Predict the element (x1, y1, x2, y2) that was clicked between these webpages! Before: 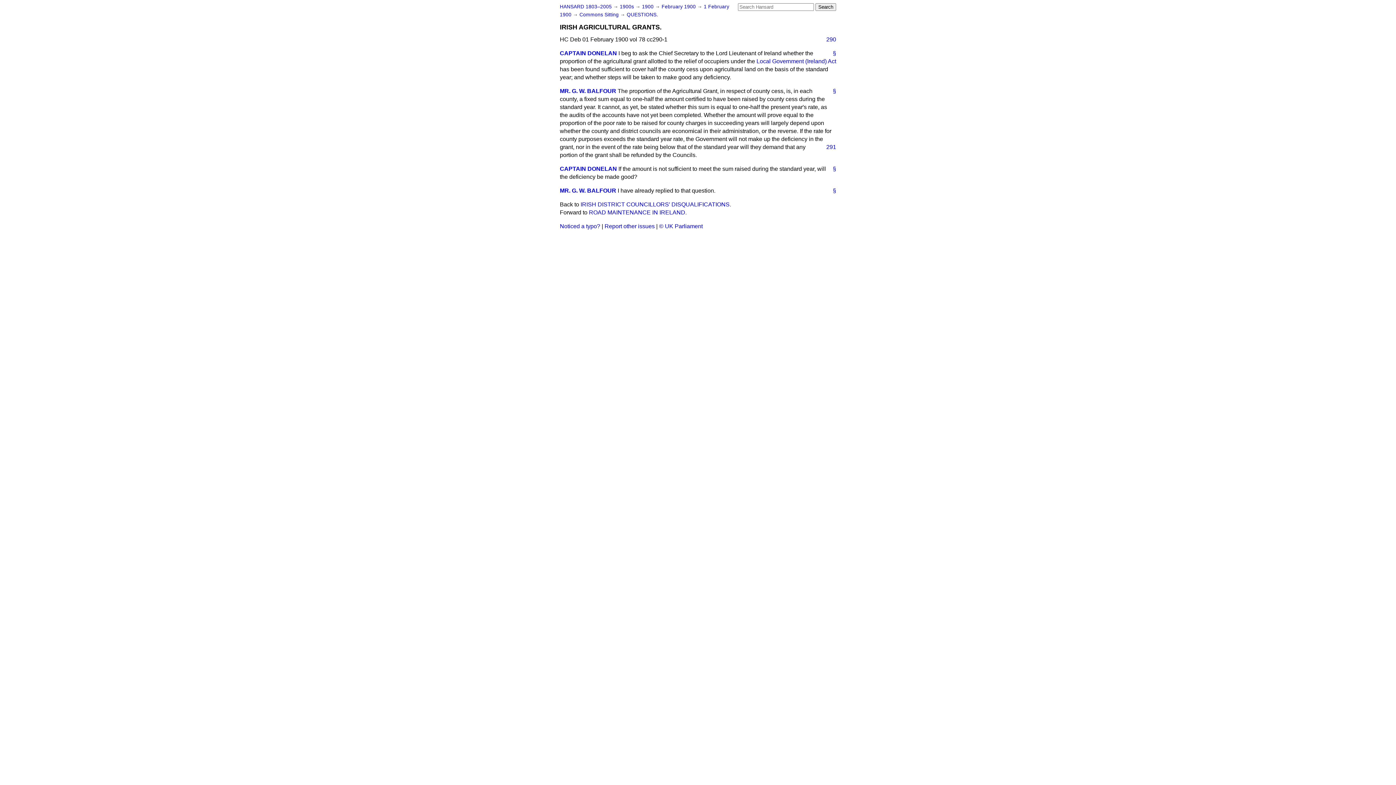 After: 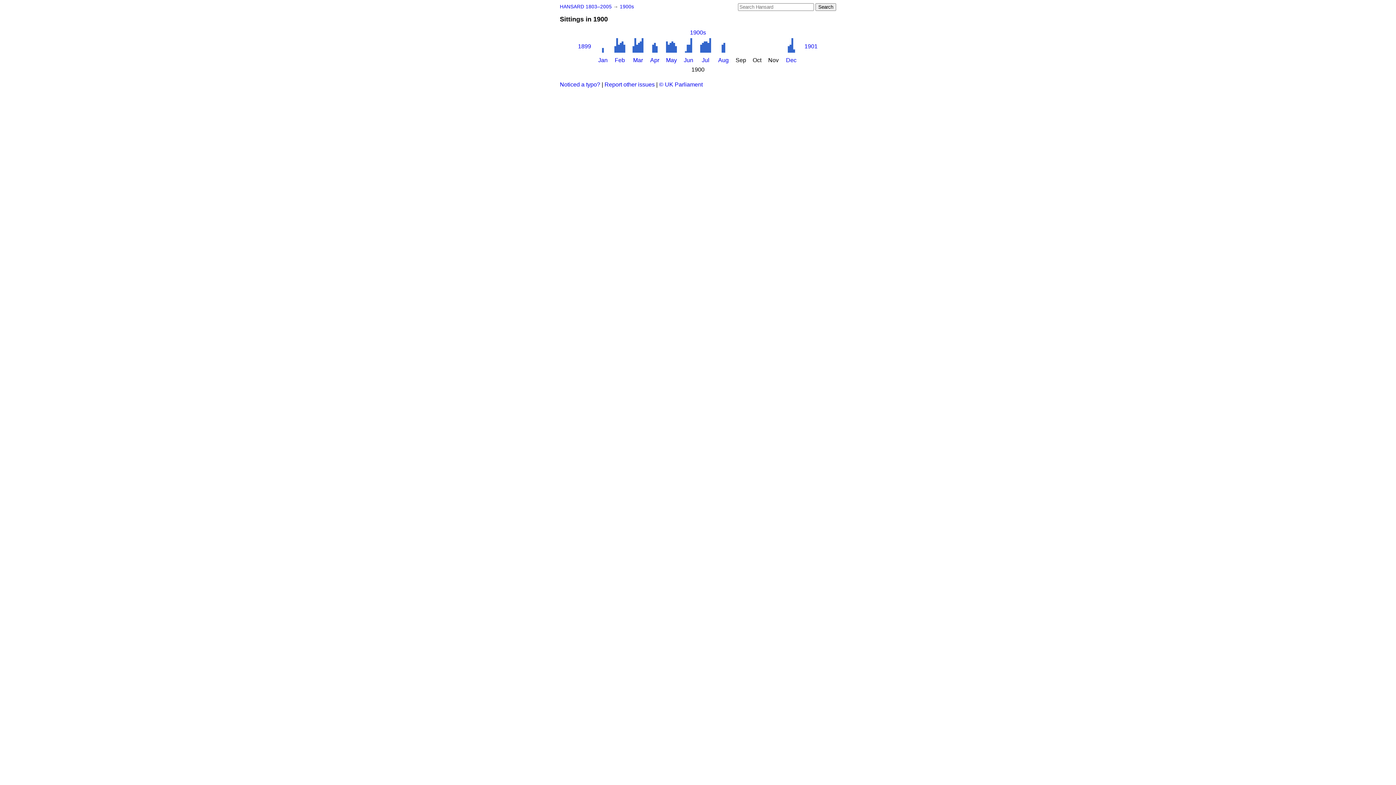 Action: bbox: (642, 4, 655, 9) label: 1900 